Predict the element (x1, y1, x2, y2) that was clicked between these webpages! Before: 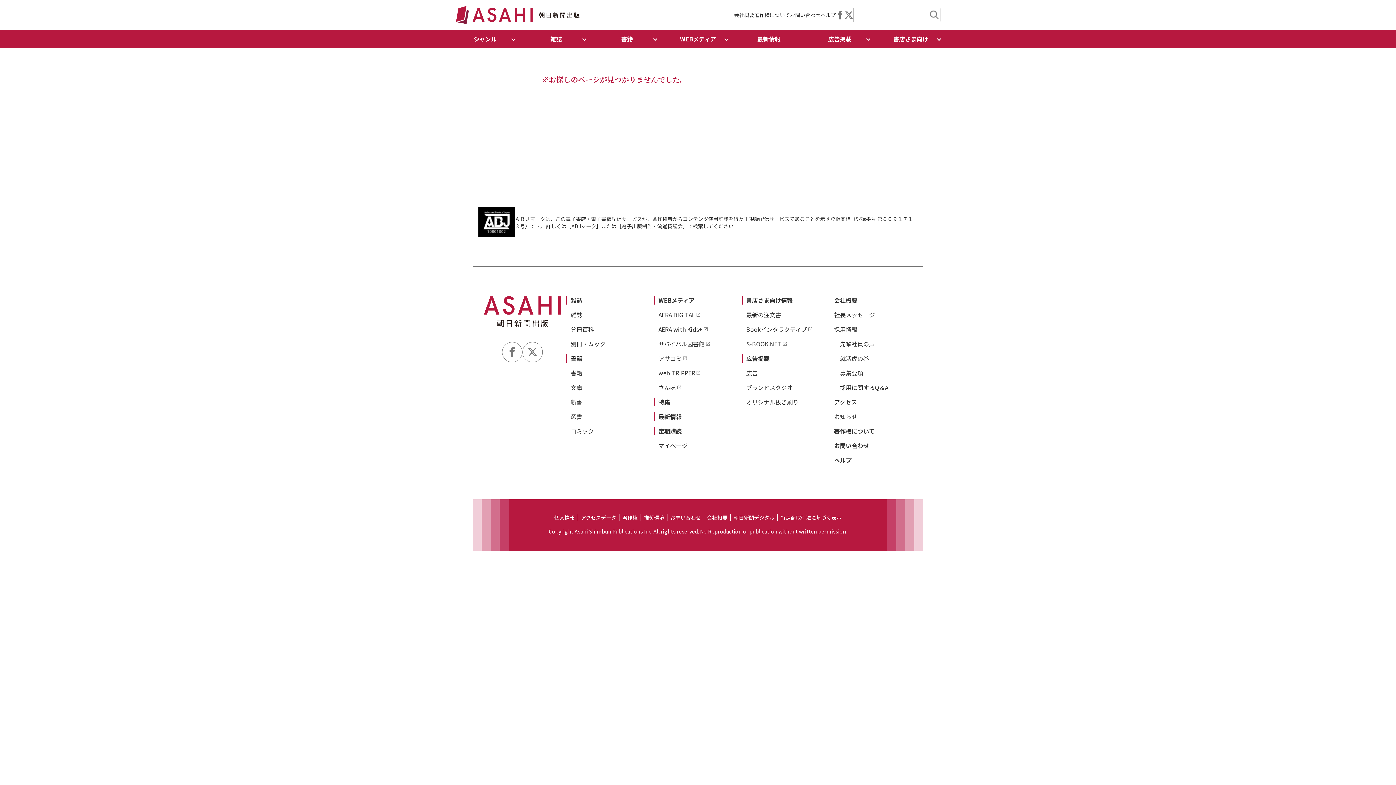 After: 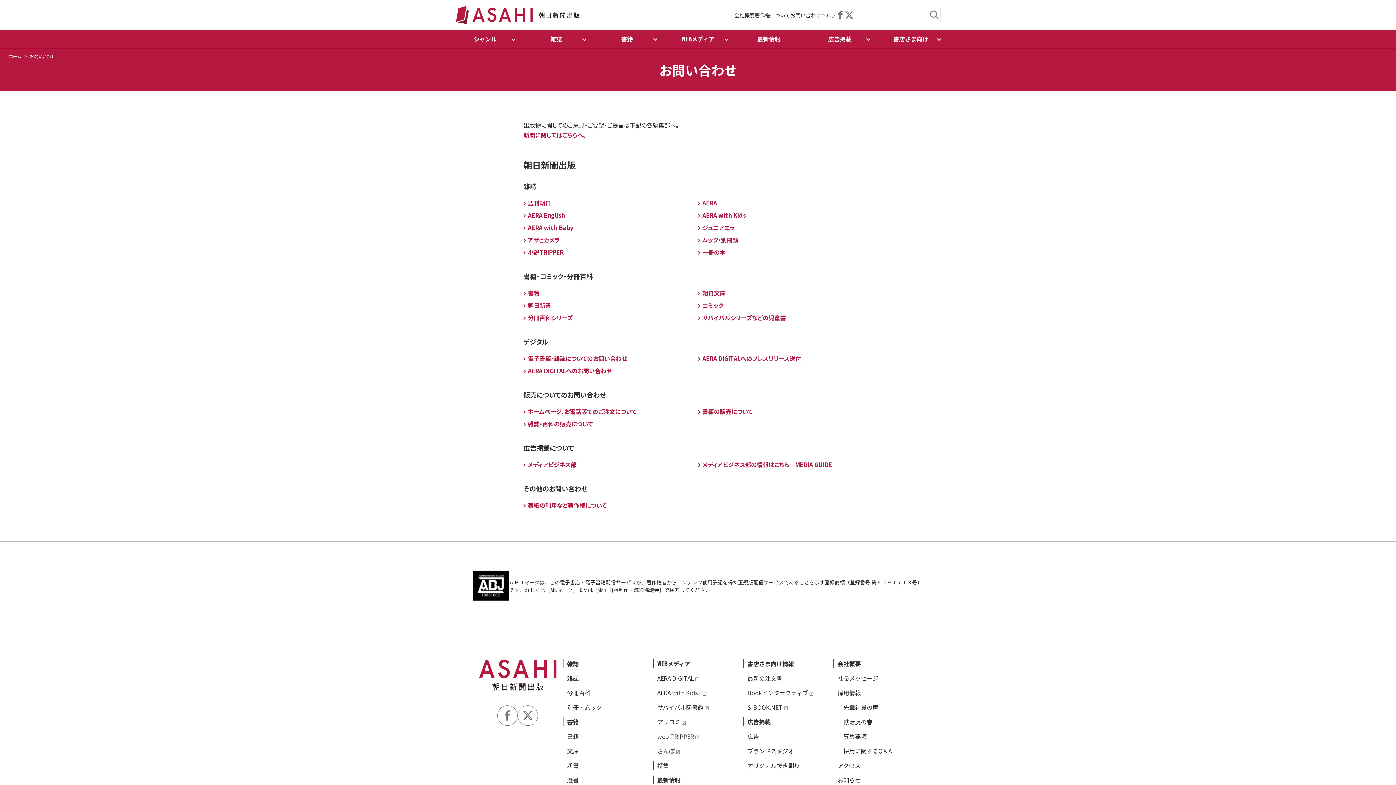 Action: bbox: (834, 441, 869, 450) label: お問い合わせ